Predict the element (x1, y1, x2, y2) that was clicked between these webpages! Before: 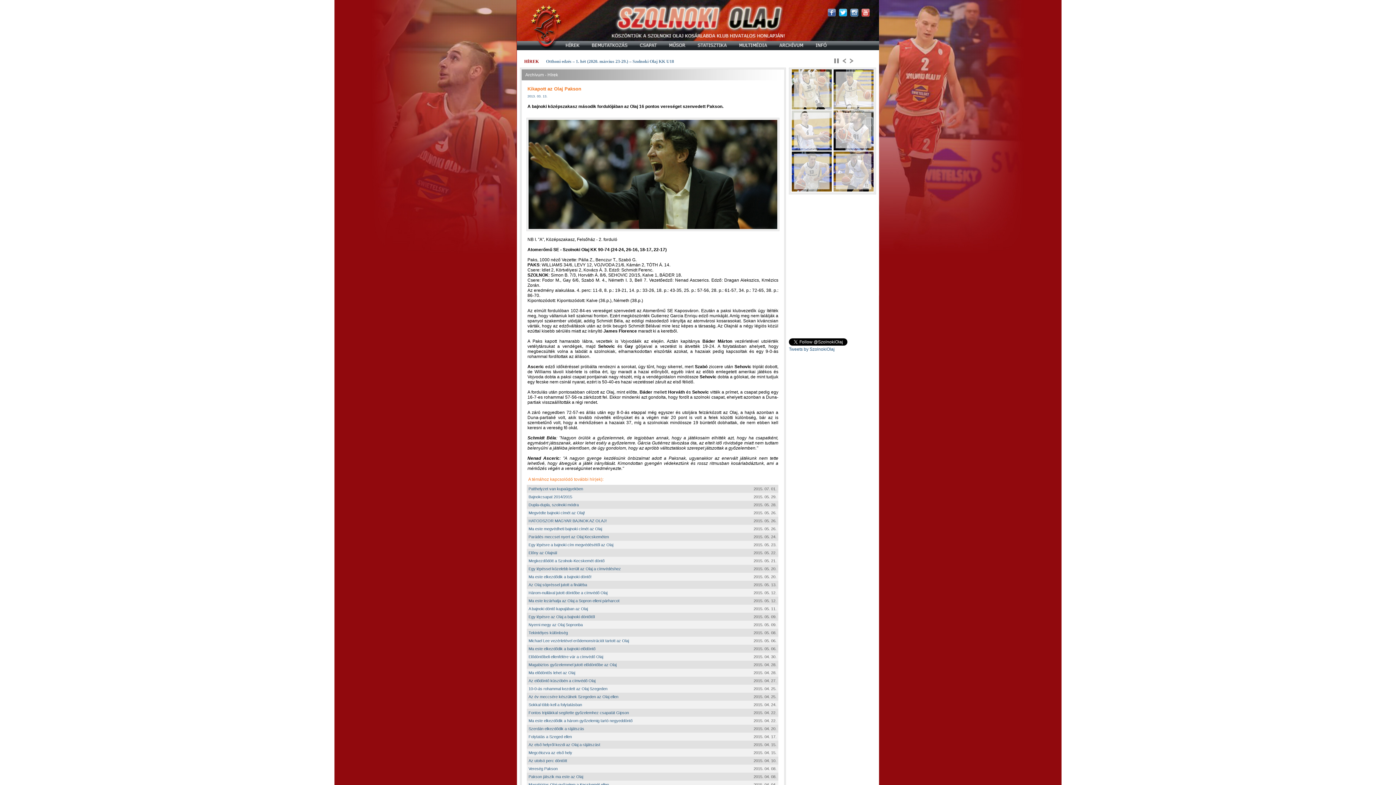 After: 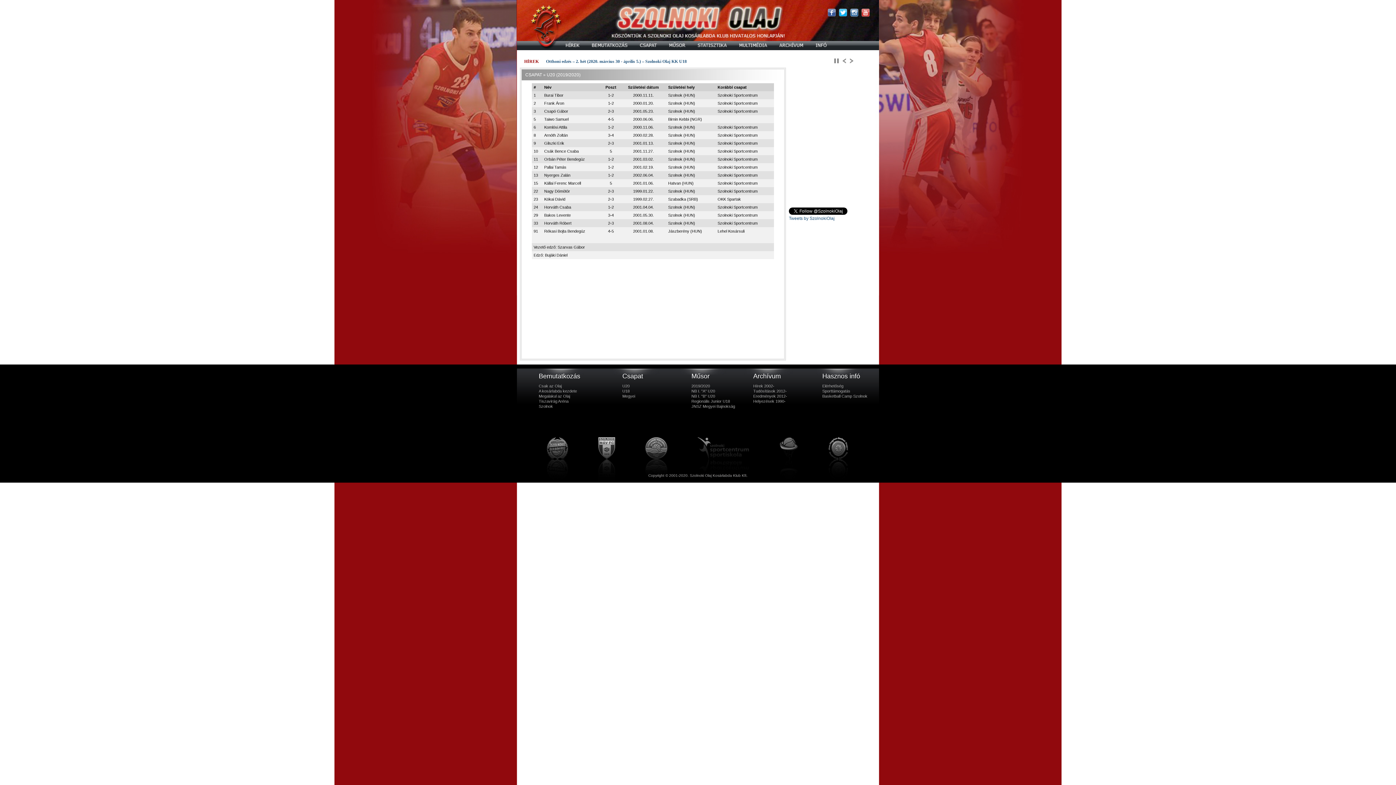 Action: bbox: (633, 41, 663, 50)